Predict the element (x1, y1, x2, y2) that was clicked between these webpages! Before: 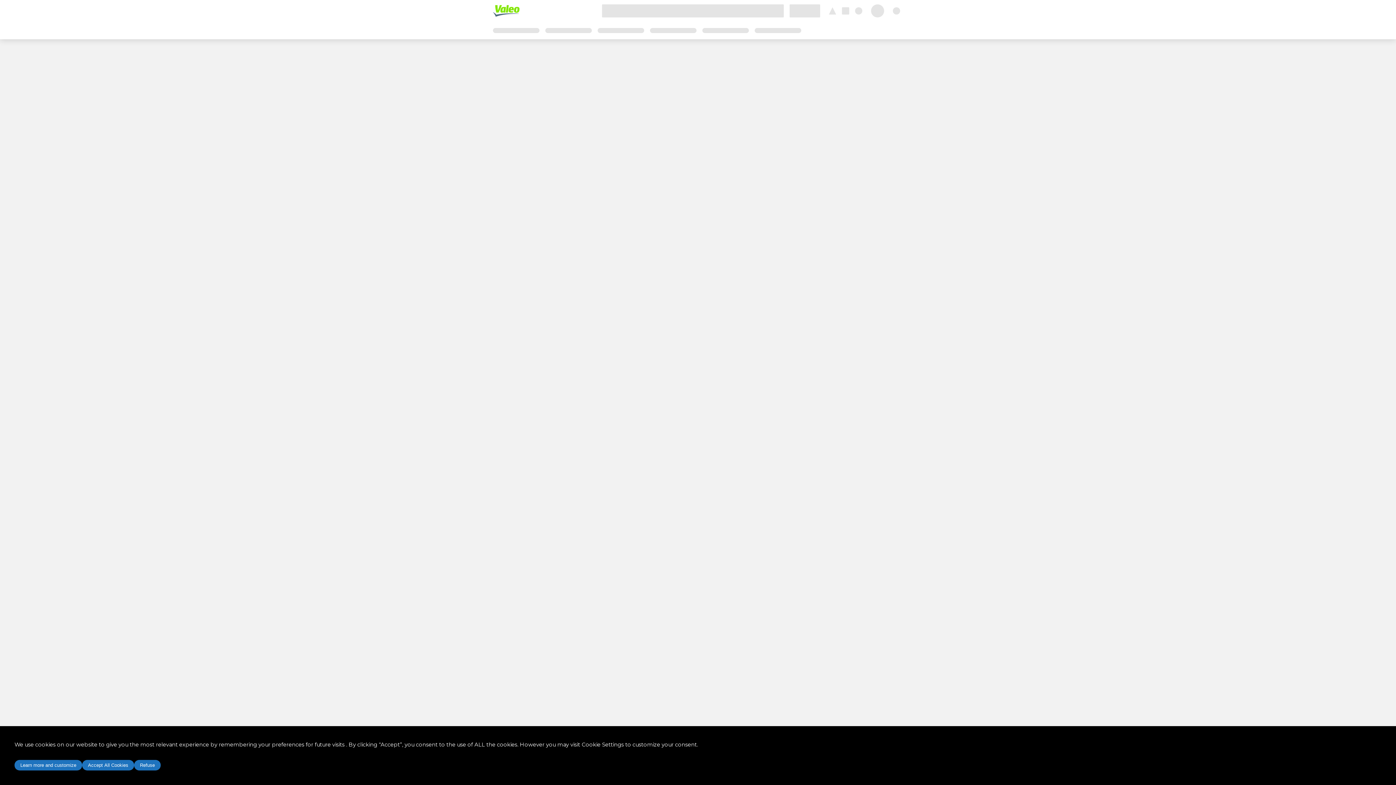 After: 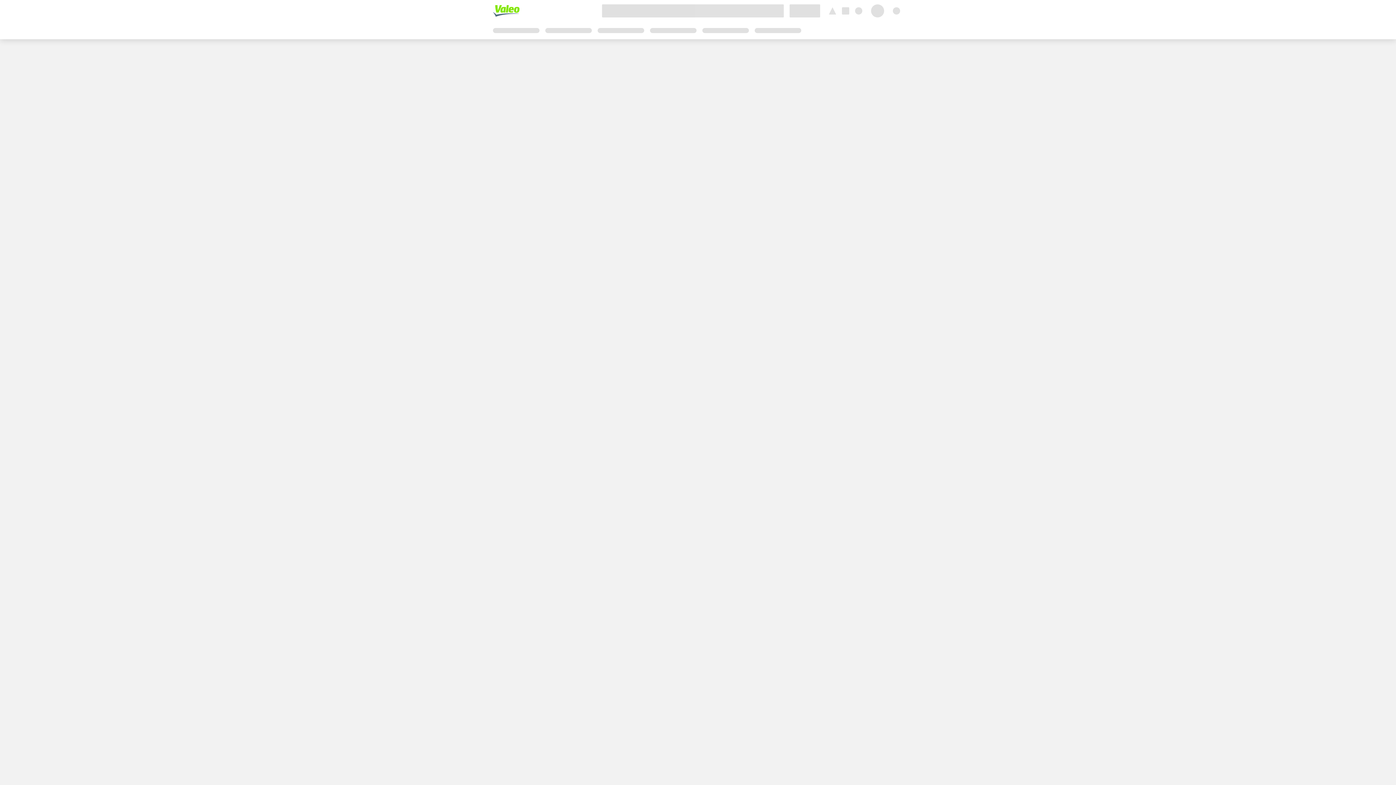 Action: label: Accept All Cookies bbox: (82, 760, 134, 770)